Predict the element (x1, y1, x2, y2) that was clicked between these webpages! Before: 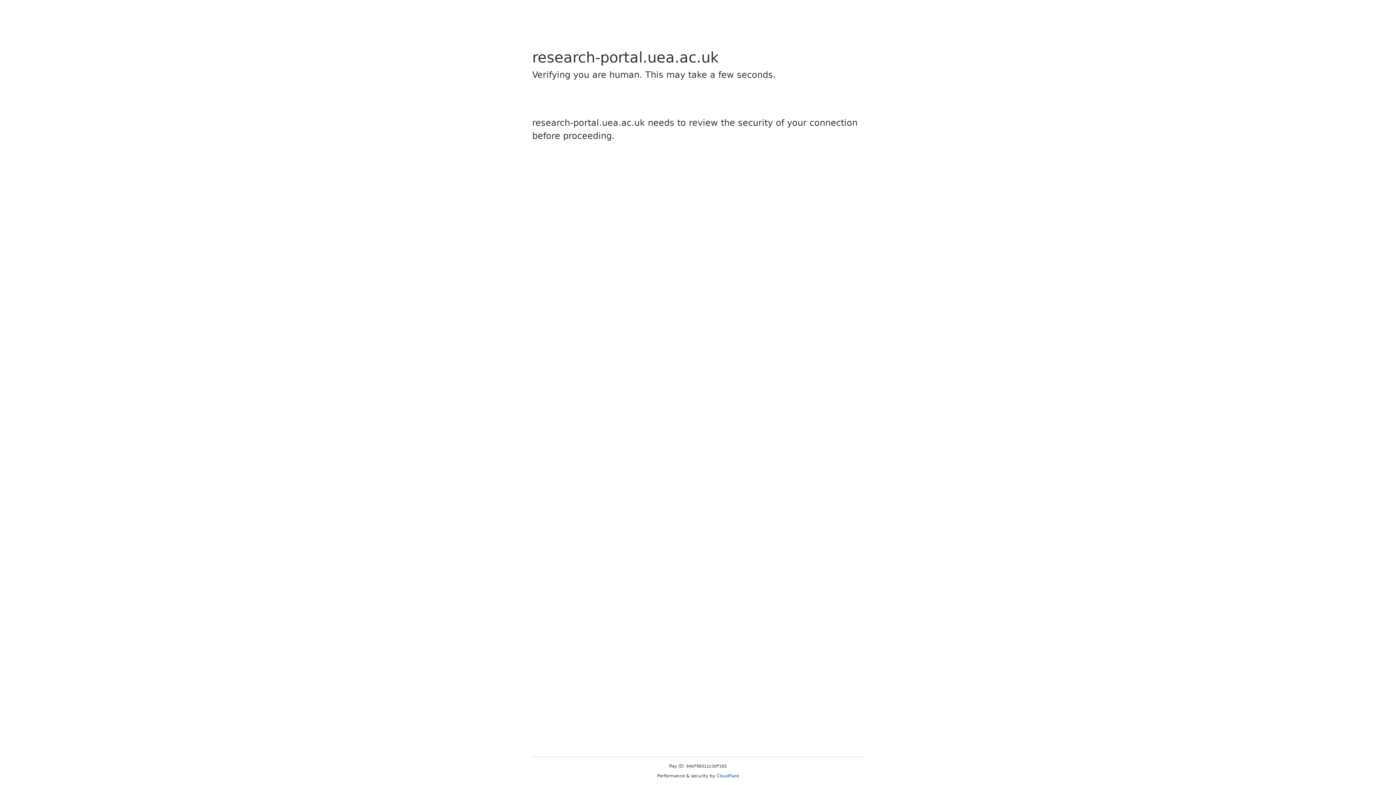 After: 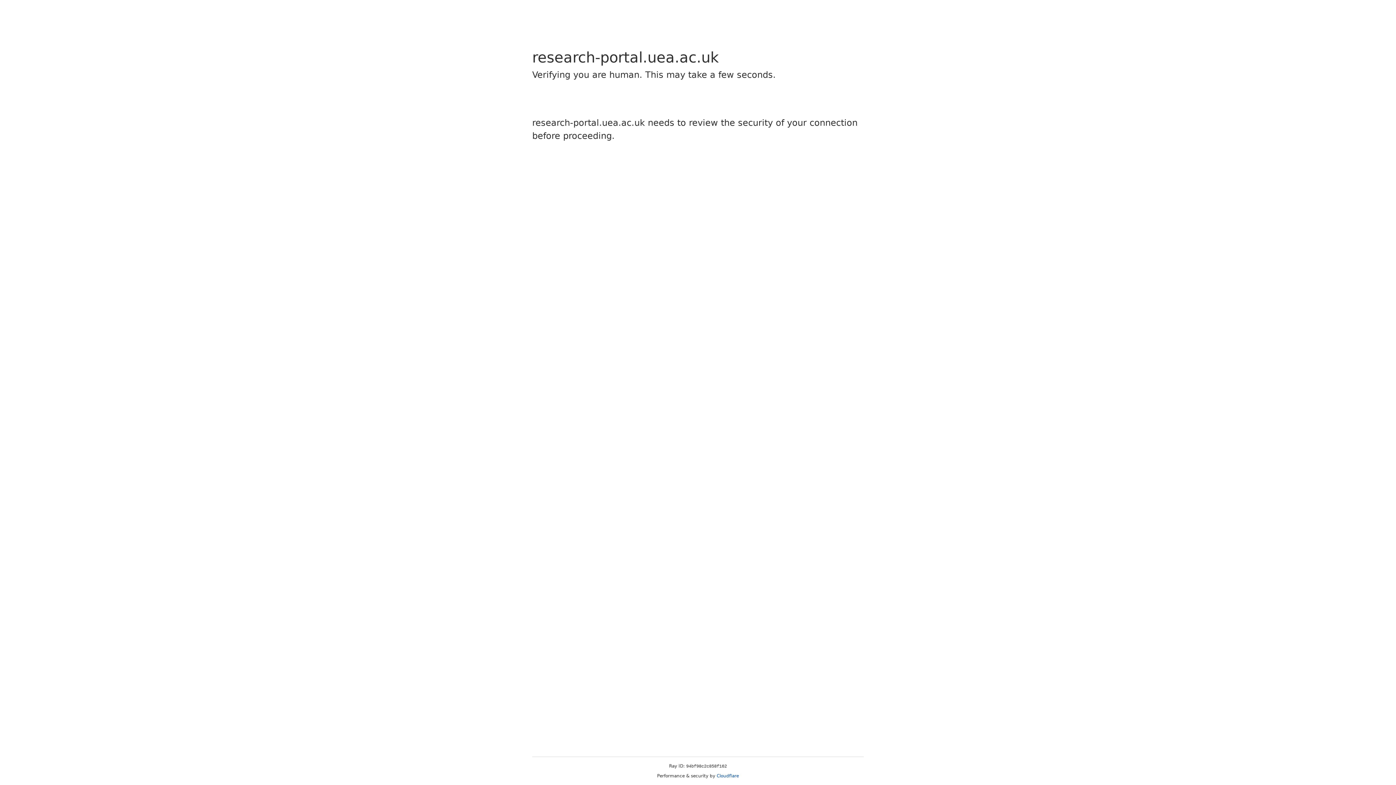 Action: label: Cloudflare bbox: (716, 773, 739, 778)